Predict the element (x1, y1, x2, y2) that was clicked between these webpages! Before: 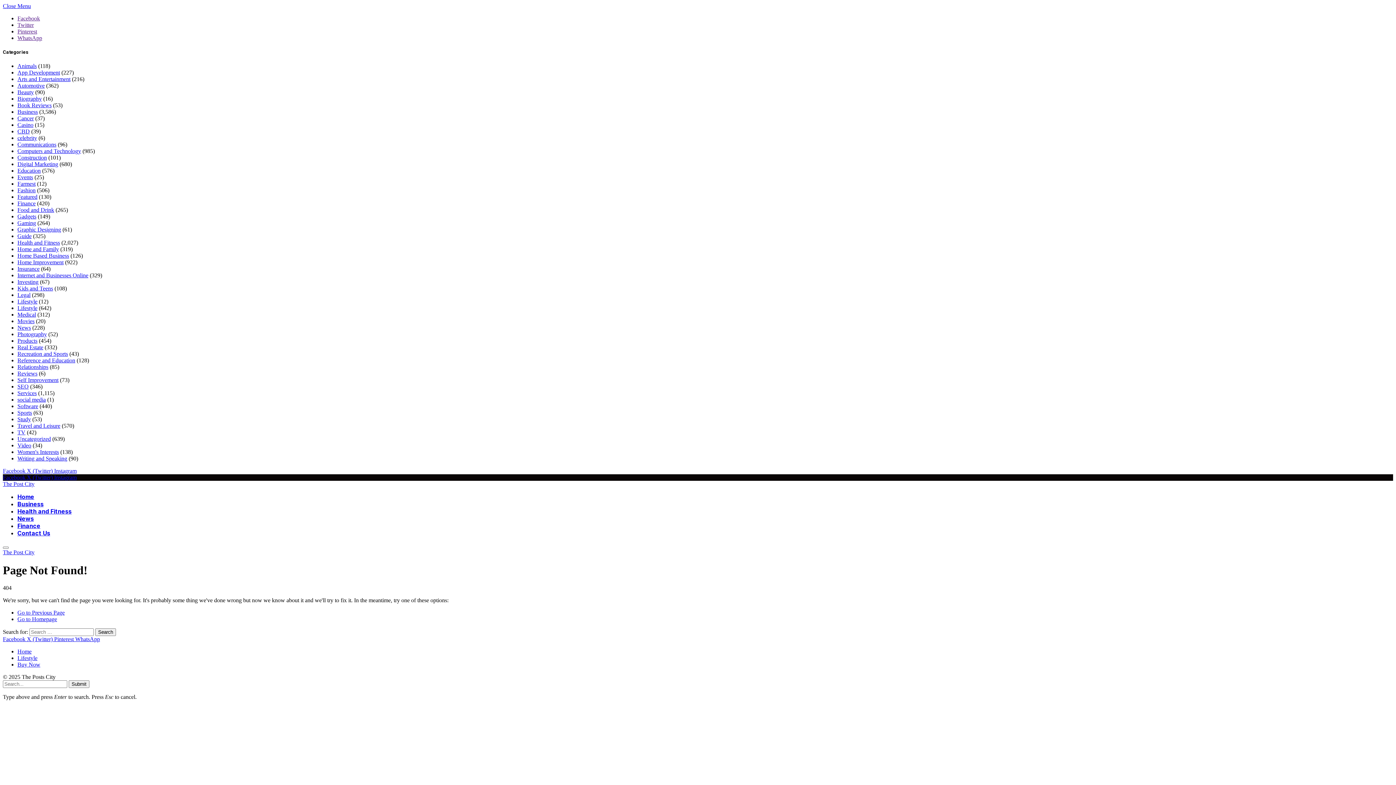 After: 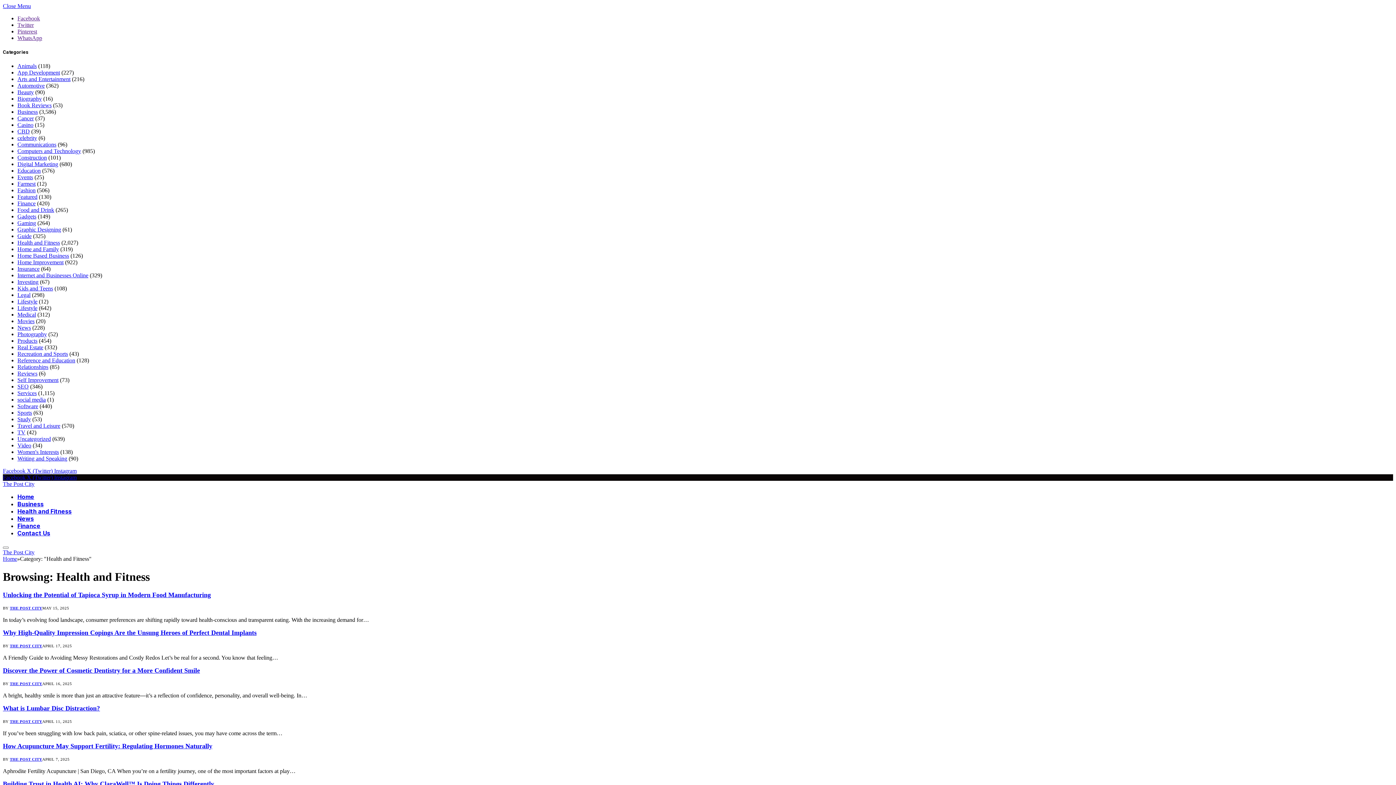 Action: label: Health and Fitness bbox: (17, 508, 71, 515)